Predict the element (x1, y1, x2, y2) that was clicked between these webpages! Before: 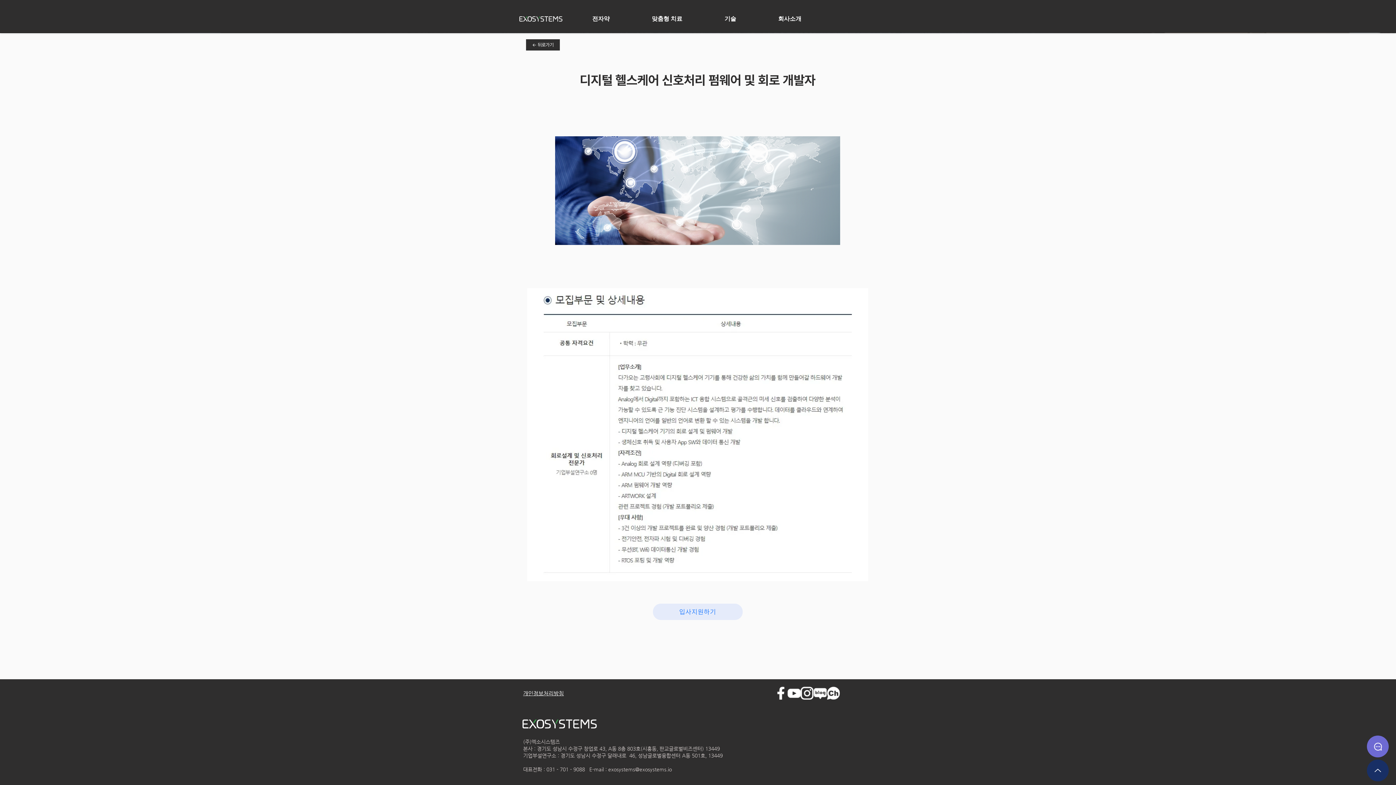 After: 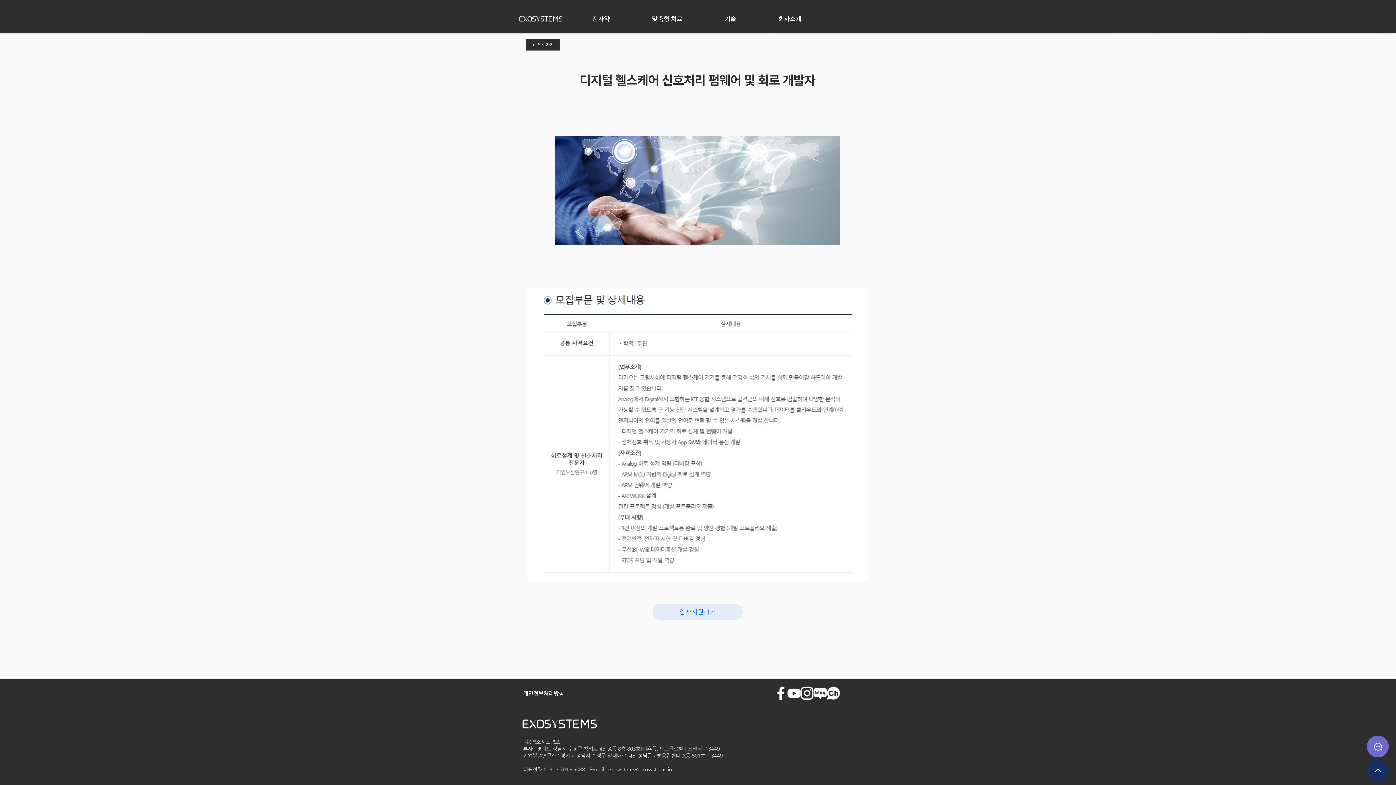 Action: label: facebook bbox: (774, 686, 787, 700)